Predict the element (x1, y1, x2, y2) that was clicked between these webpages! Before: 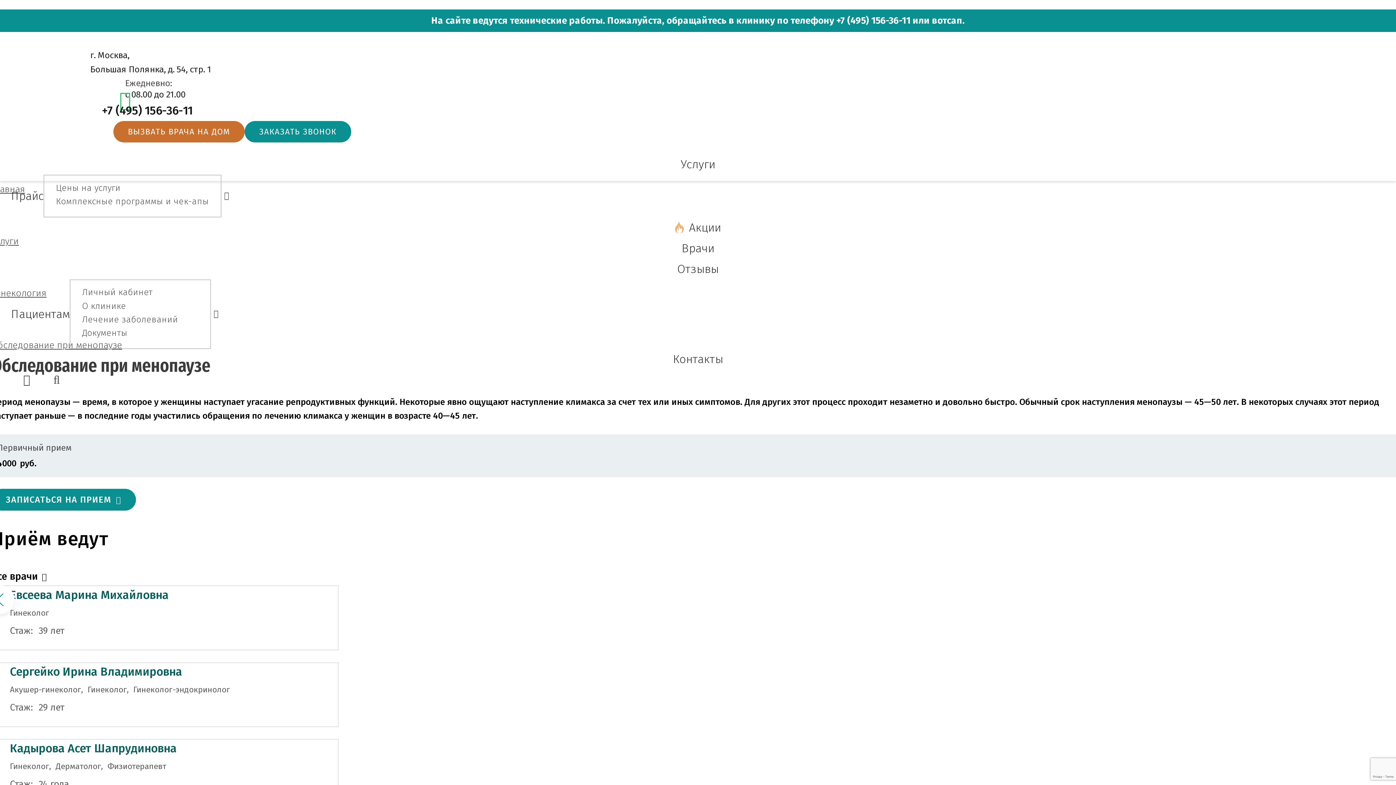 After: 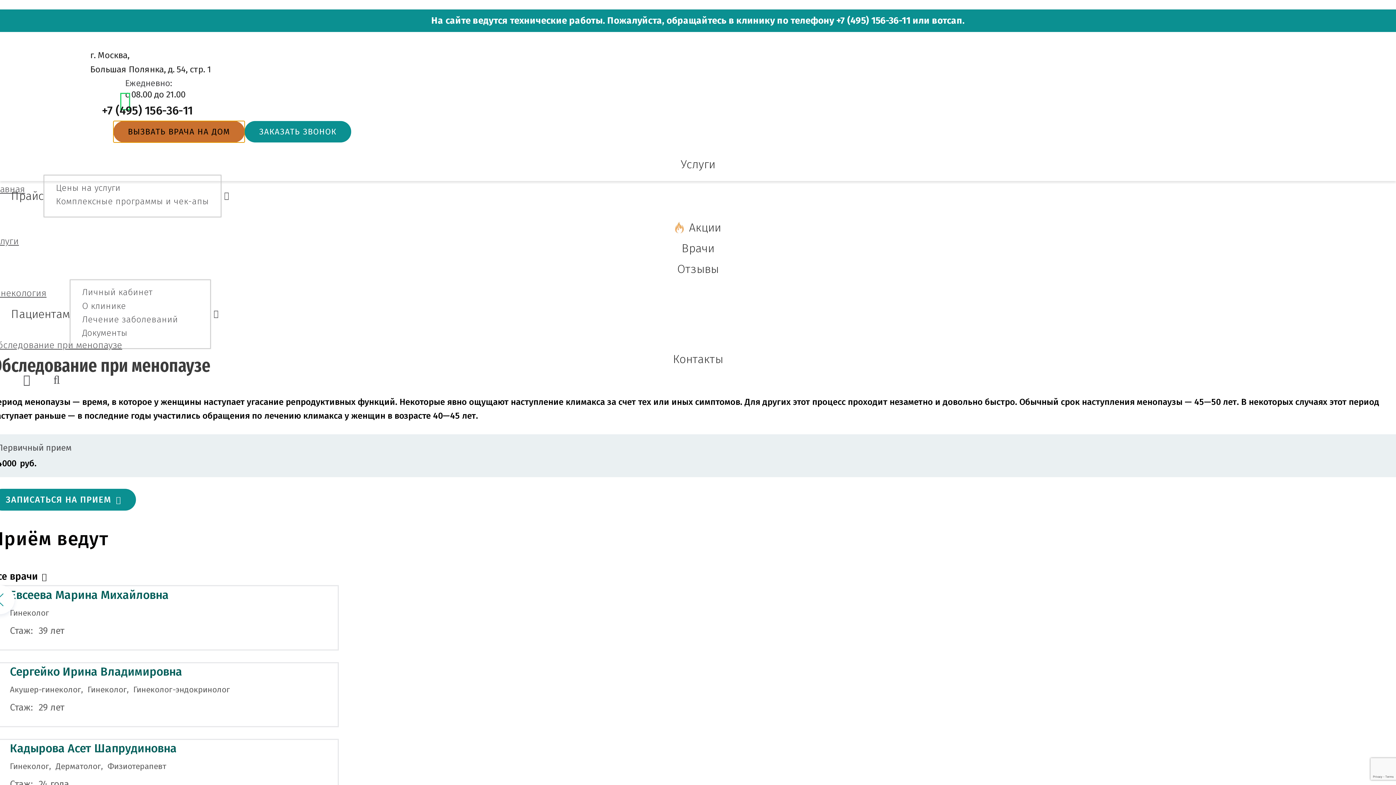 Action: label: ВЫЗВАТЬ ВРАЧА НА ДОМ bbox: (113, 121, 244, 142)